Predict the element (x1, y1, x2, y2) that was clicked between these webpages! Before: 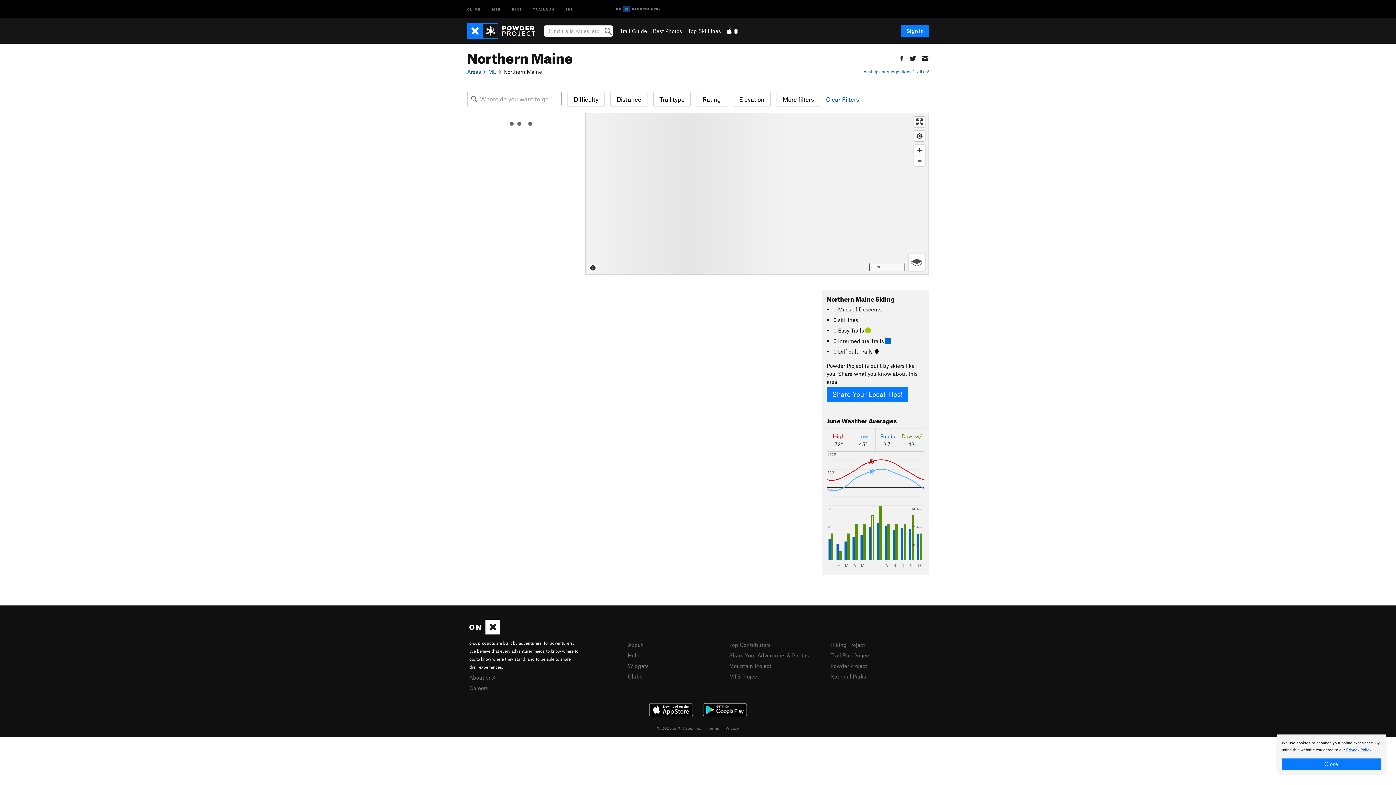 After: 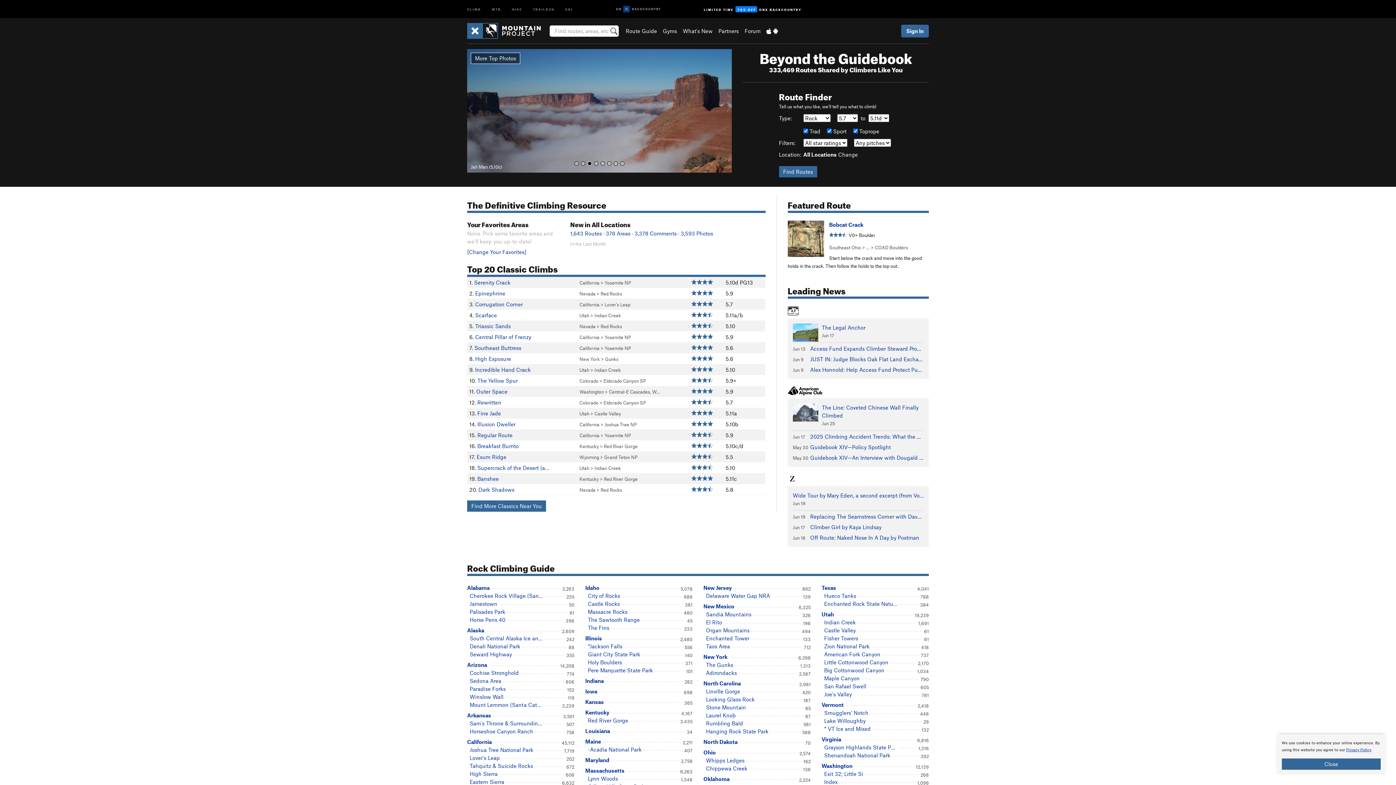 Action: label: CLIMB bbox: (461, 0, 486, 17)